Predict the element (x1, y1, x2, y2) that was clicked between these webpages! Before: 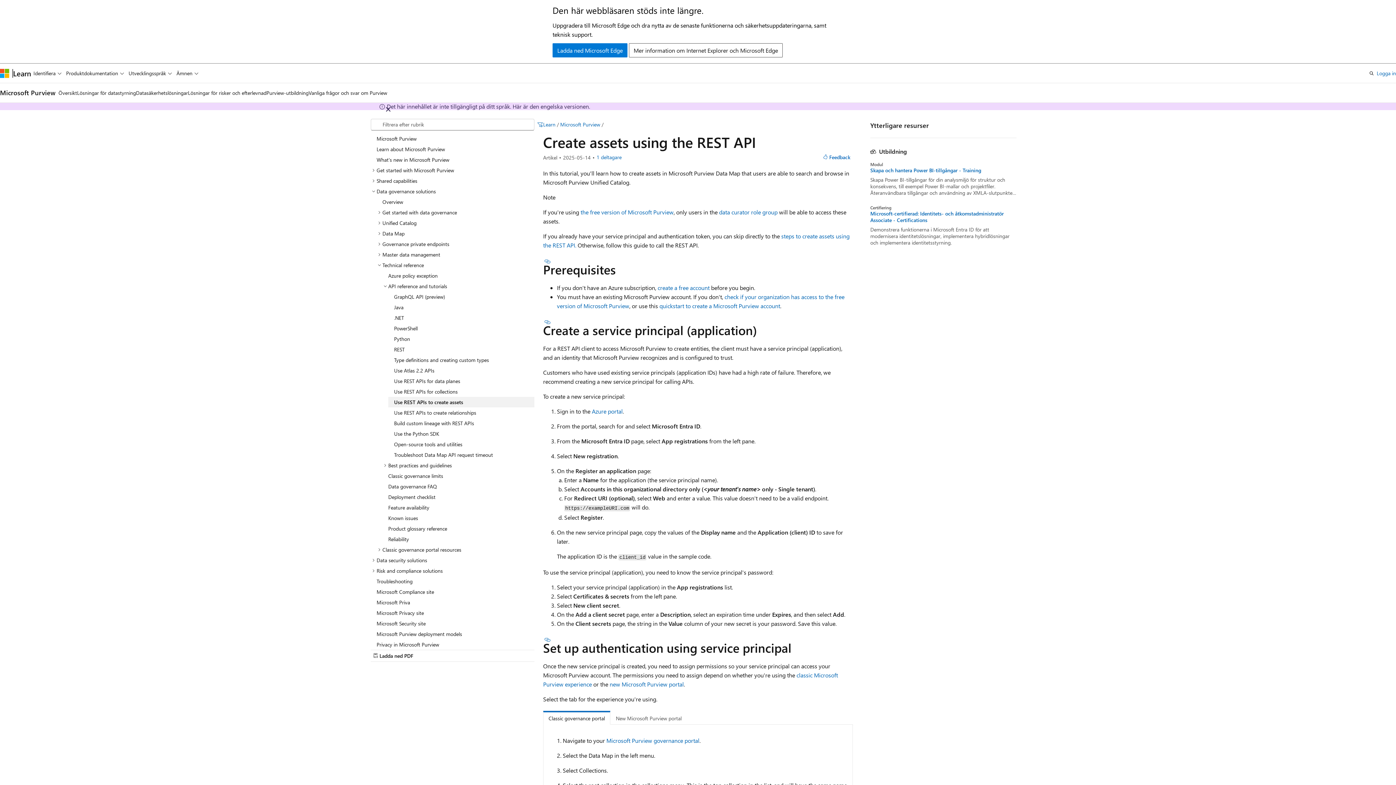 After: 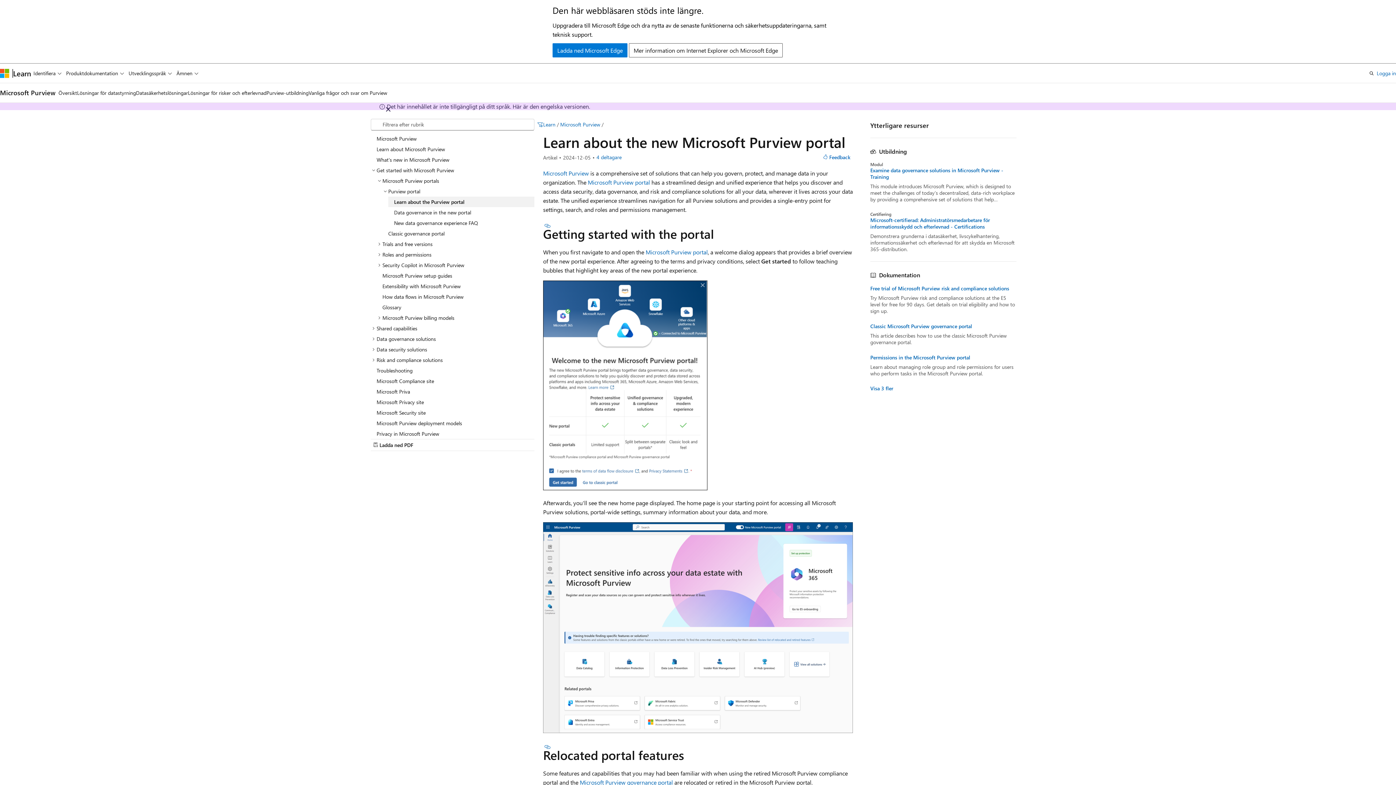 Action: bbox: (609, 680, 684, 688) label: new Microsoft Purview portal